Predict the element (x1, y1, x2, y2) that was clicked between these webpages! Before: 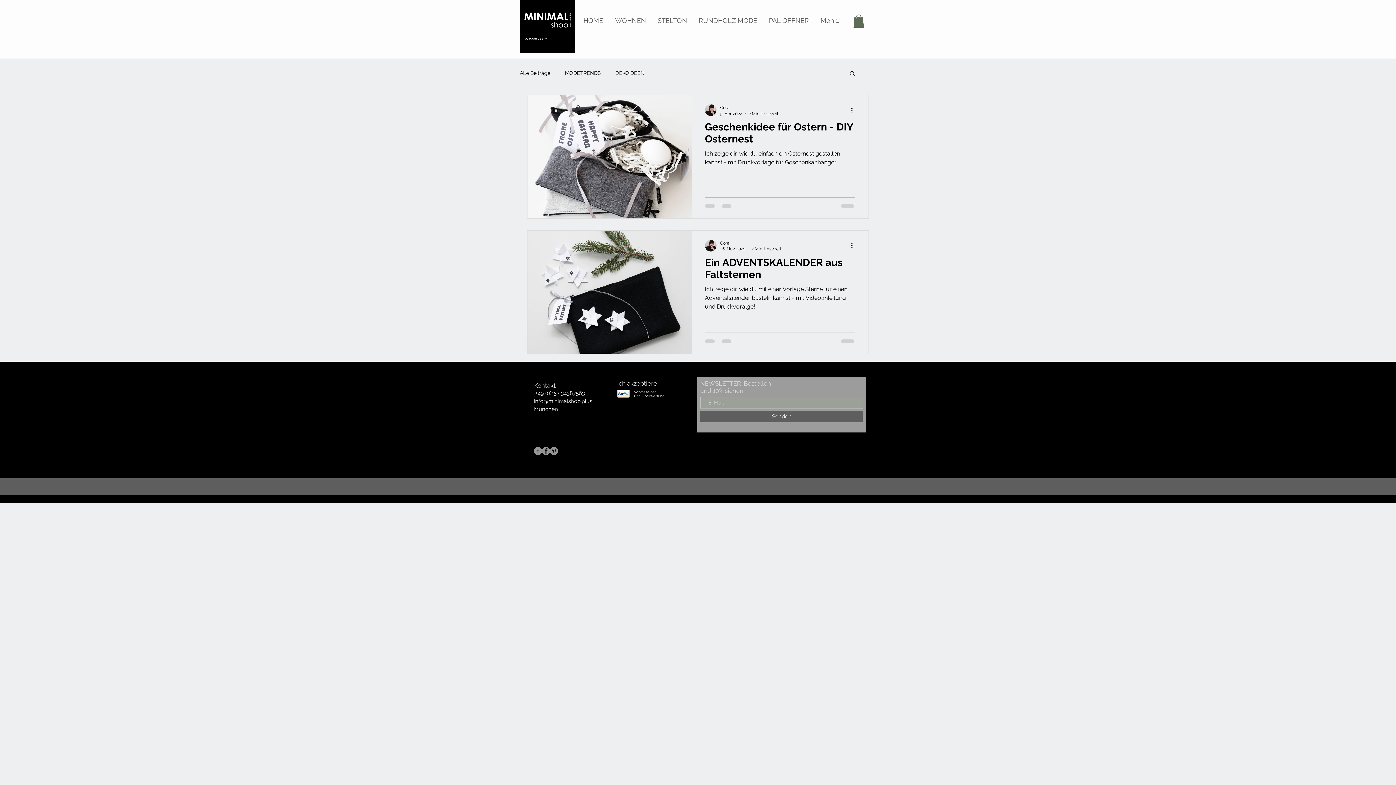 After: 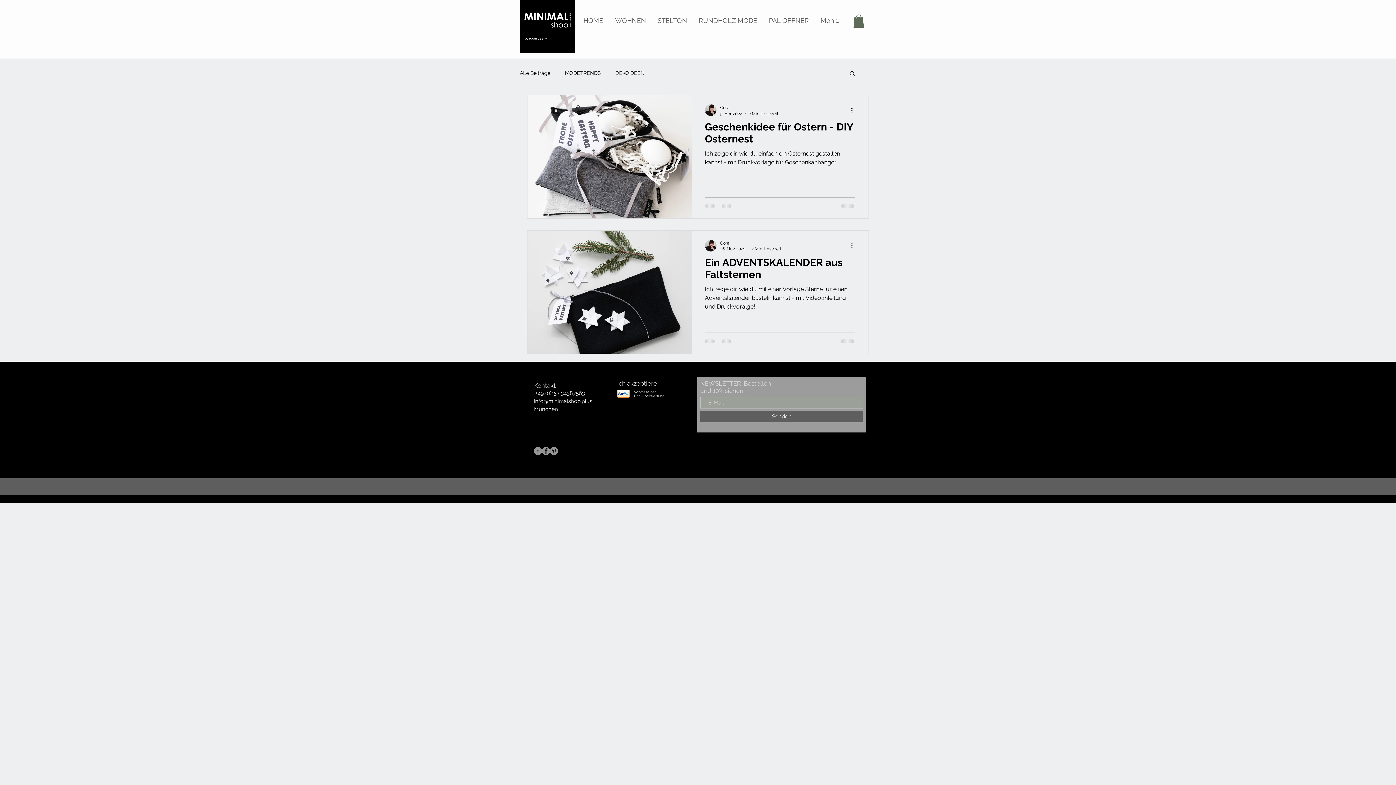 Action: bbox: (850, 241, 858, 250) label: Weitere Aktionen